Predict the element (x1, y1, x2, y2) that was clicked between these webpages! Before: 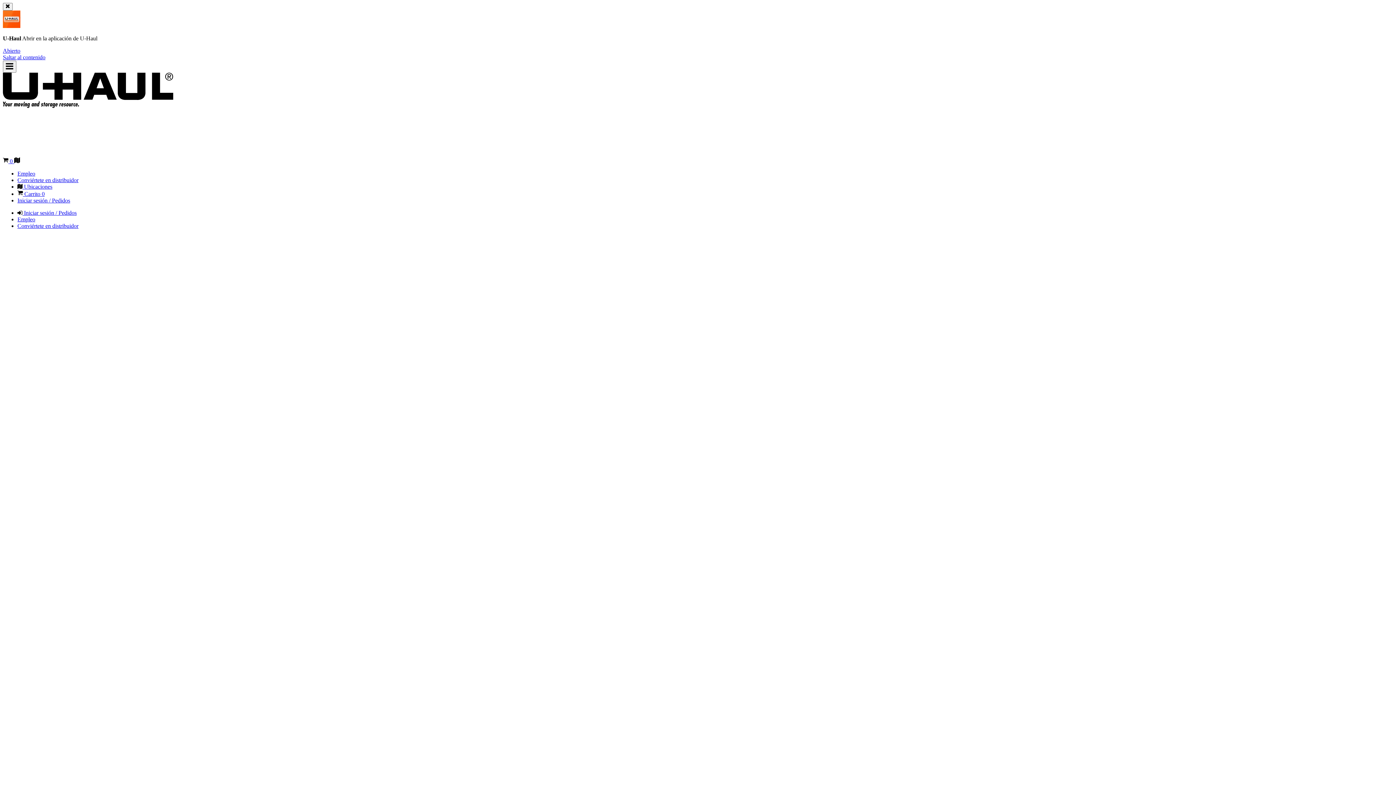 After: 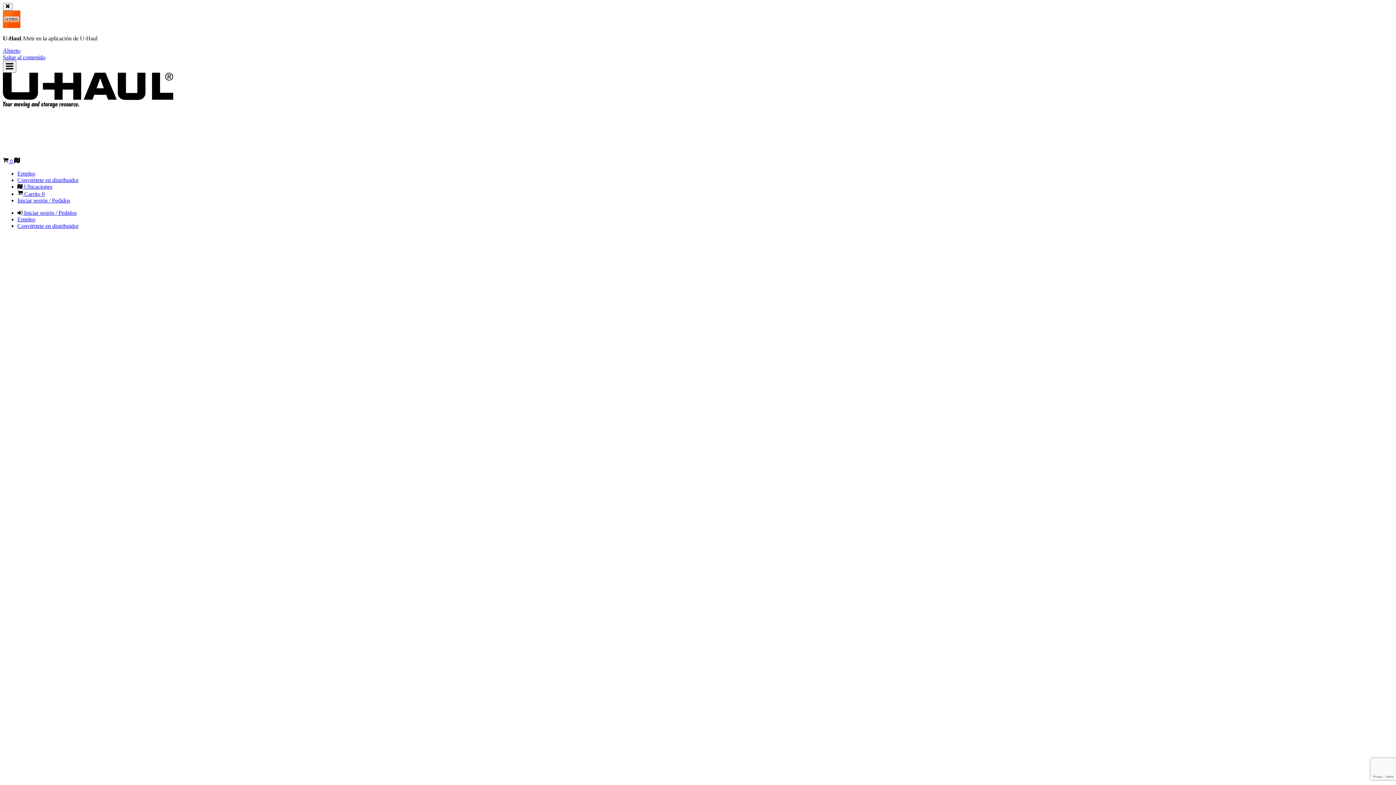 Action: bbox: (17, 223, 78, 229) label: Conviértete en distribuidor